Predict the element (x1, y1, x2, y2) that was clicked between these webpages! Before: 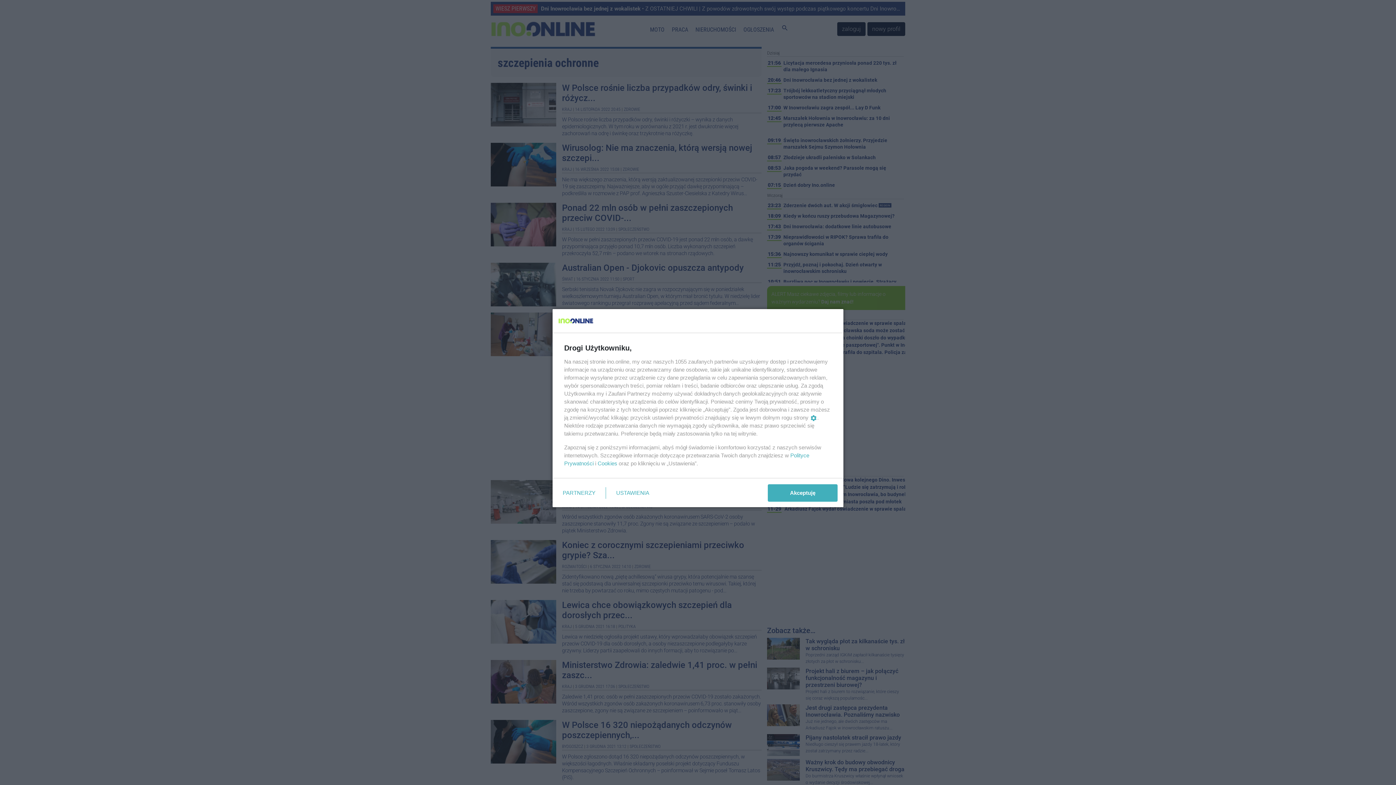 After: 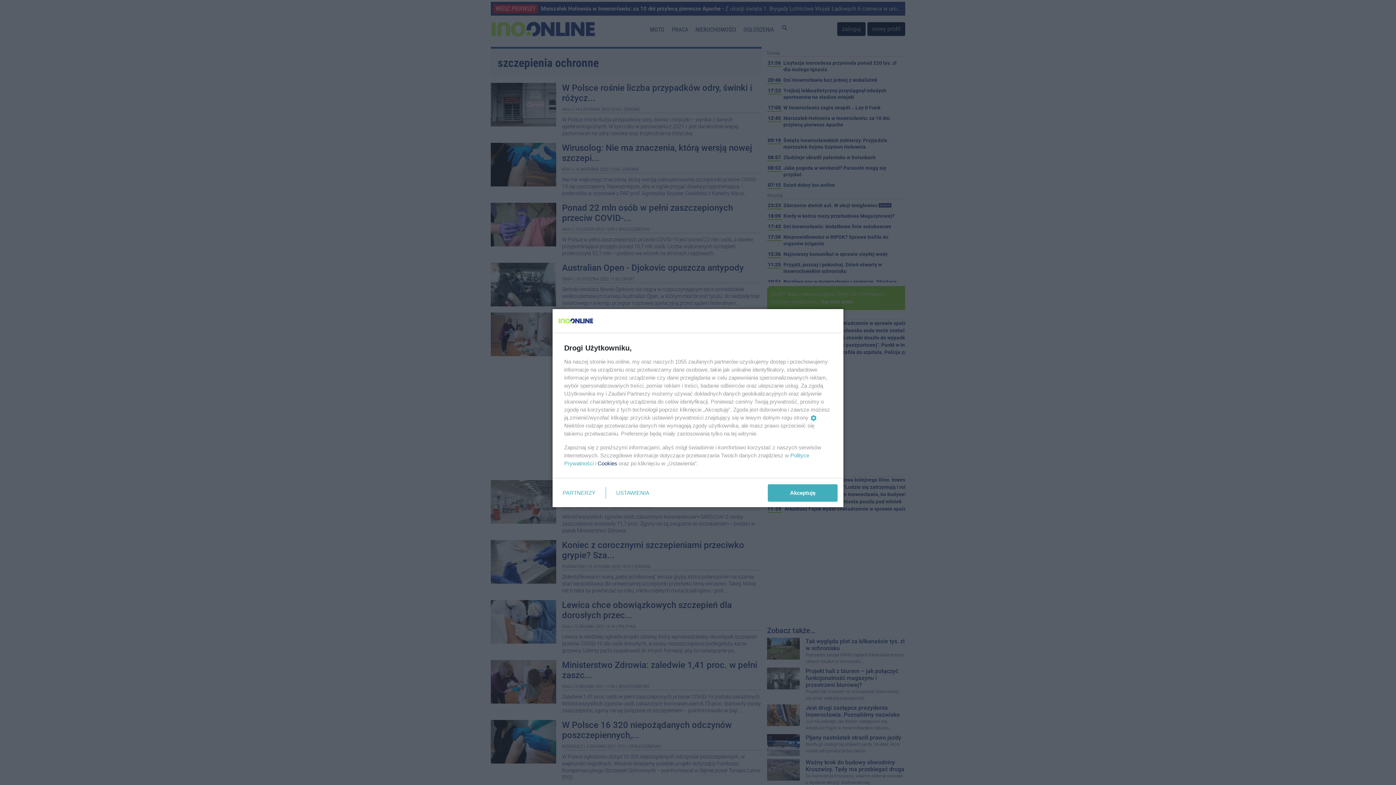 Action: bbox: (597, 460, 617, 466) label: Cookies